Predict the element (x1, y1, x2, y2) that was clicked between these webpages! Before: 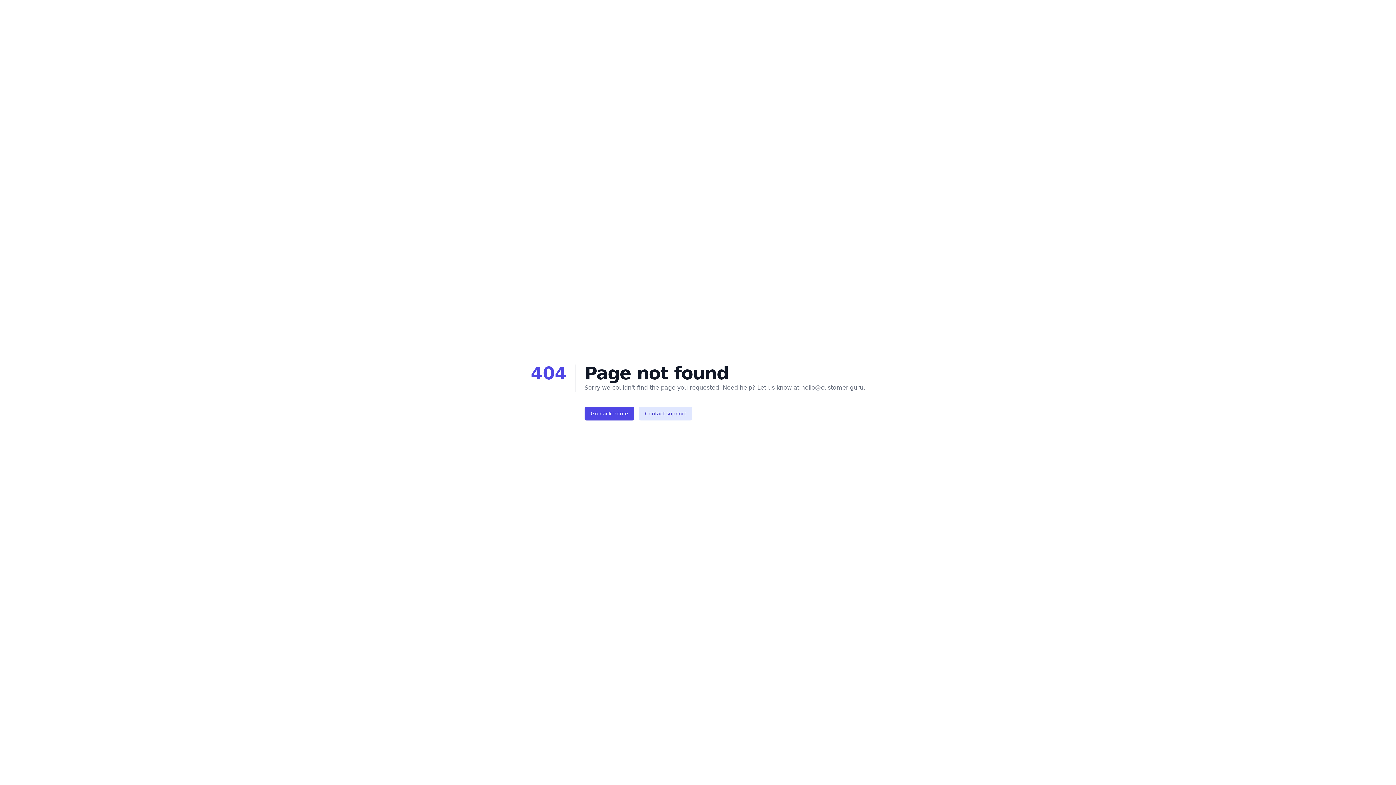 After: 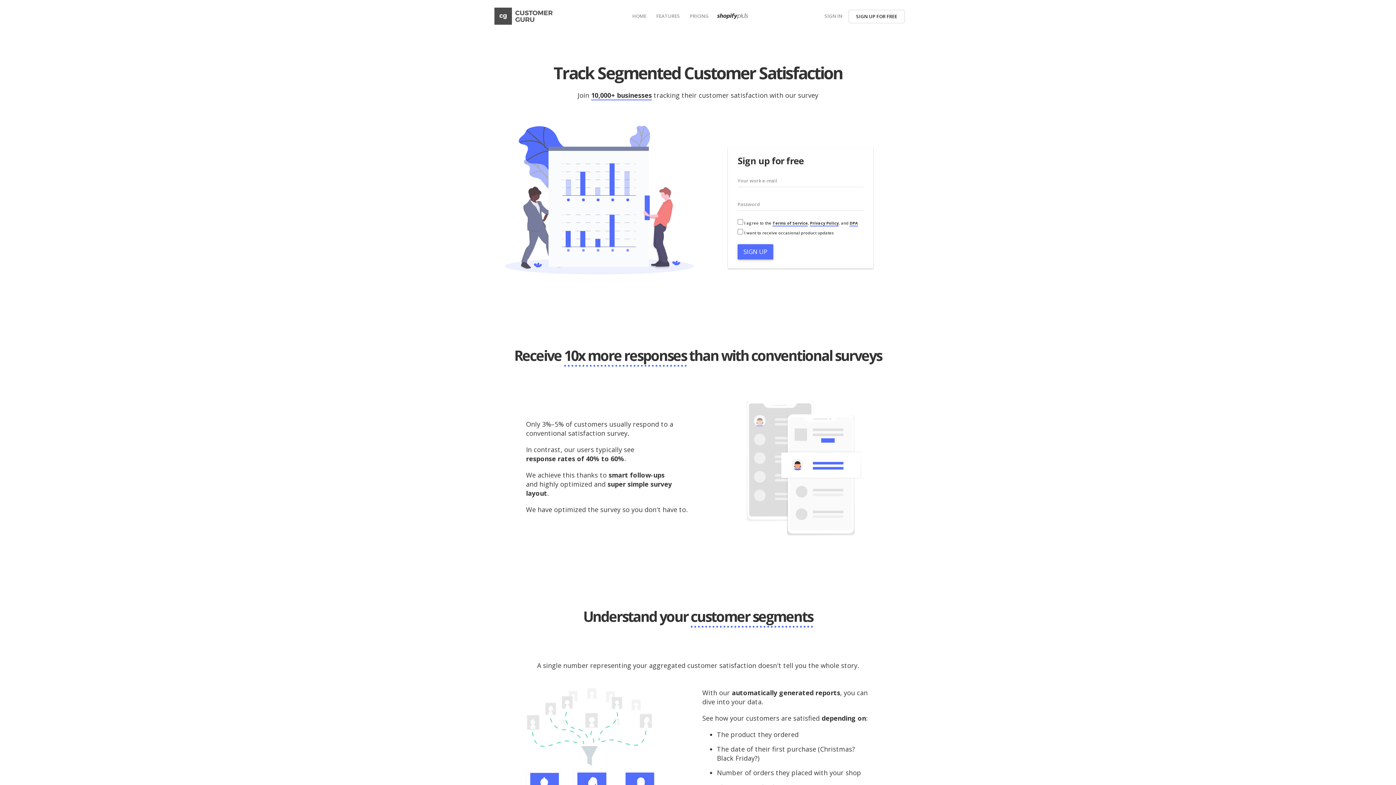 Action: bbox: (584, 406, 634, 420) label: Go back home